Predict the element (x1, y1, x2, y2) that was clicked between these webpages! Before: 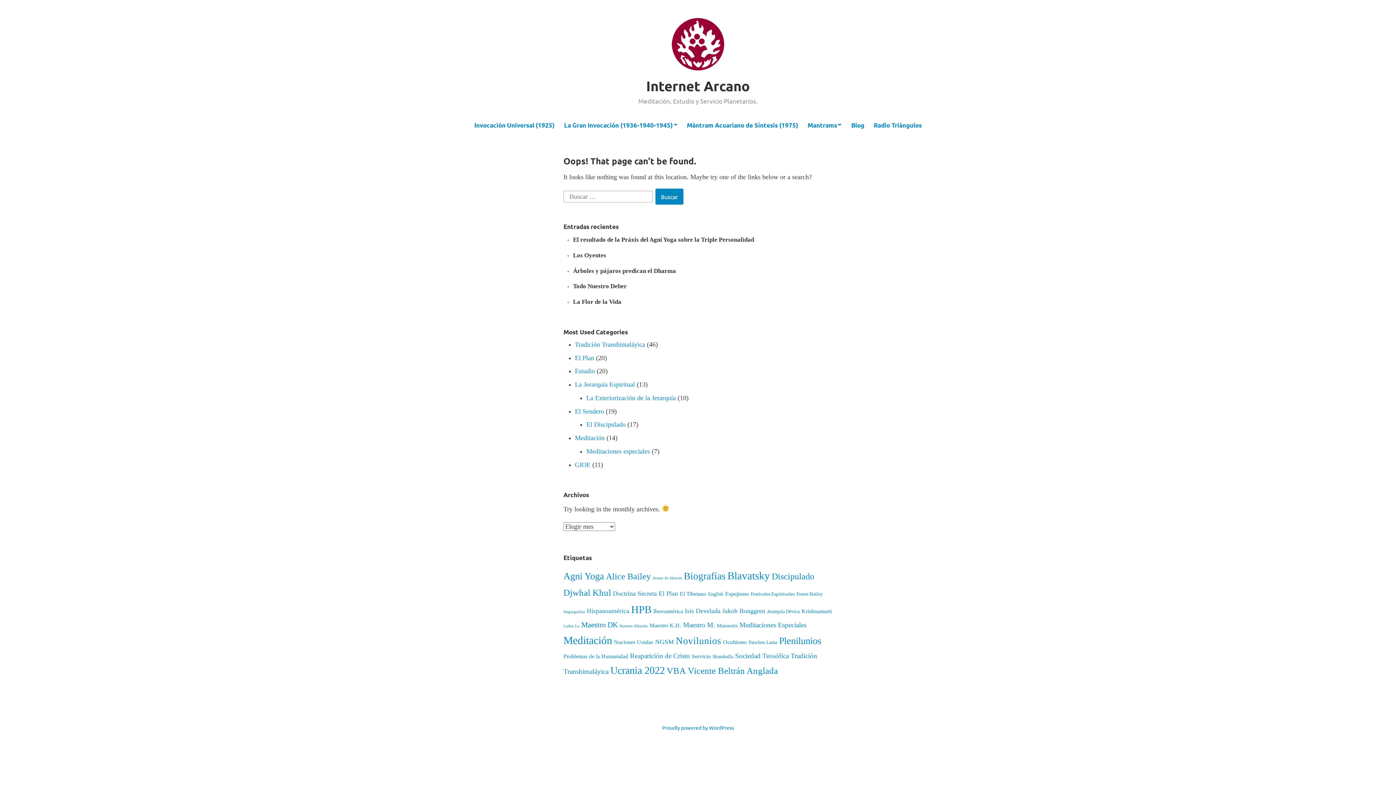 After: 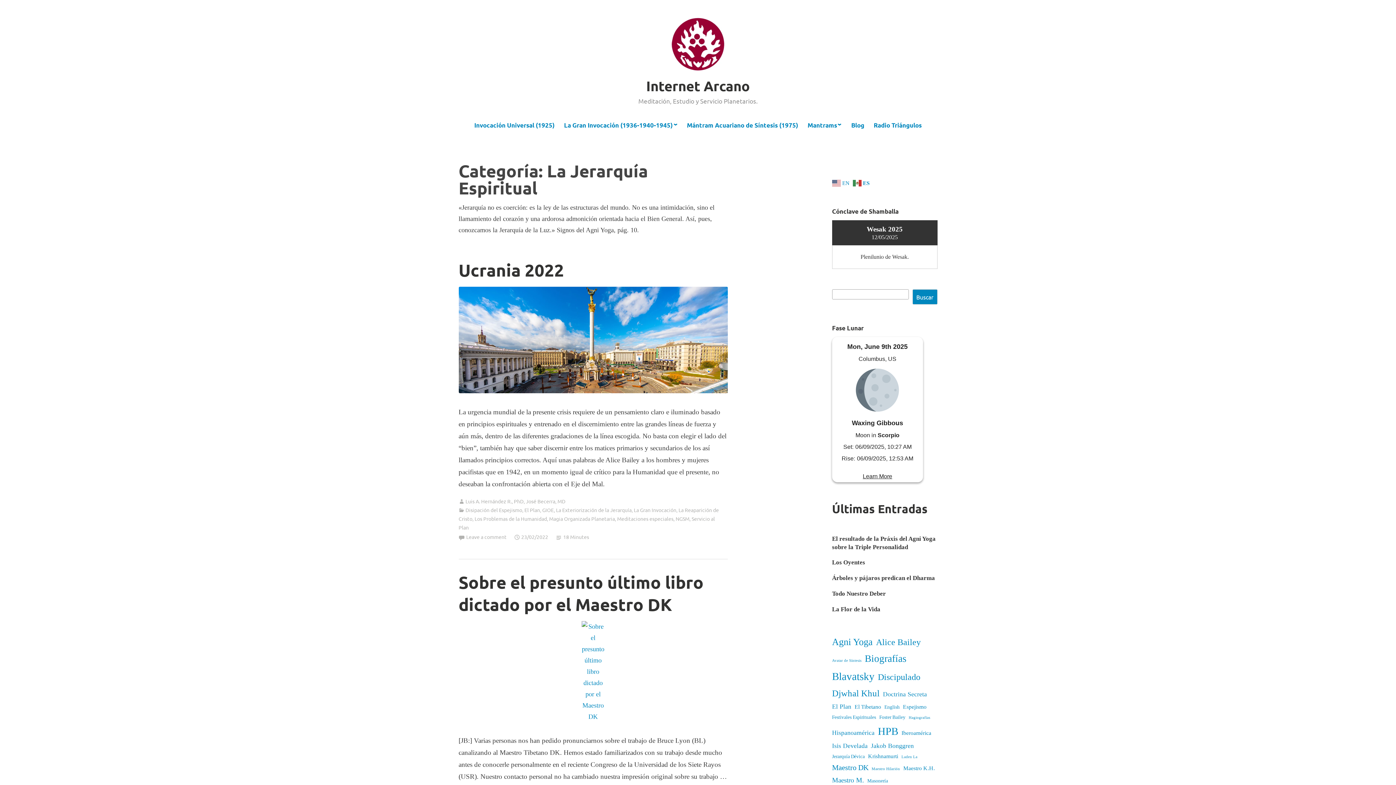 Action: bbox: (575, 381, 635, 388) label: La Jerarquía Espiritual